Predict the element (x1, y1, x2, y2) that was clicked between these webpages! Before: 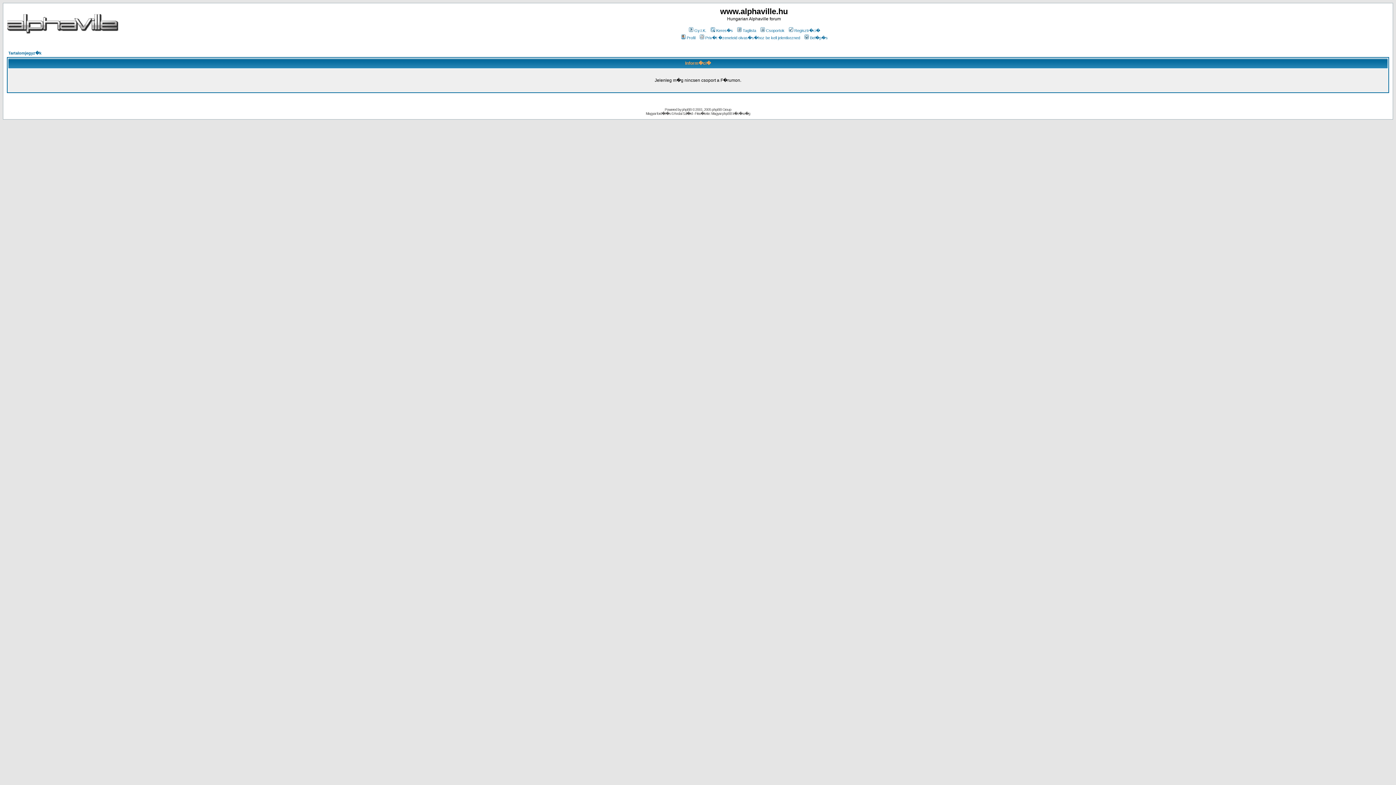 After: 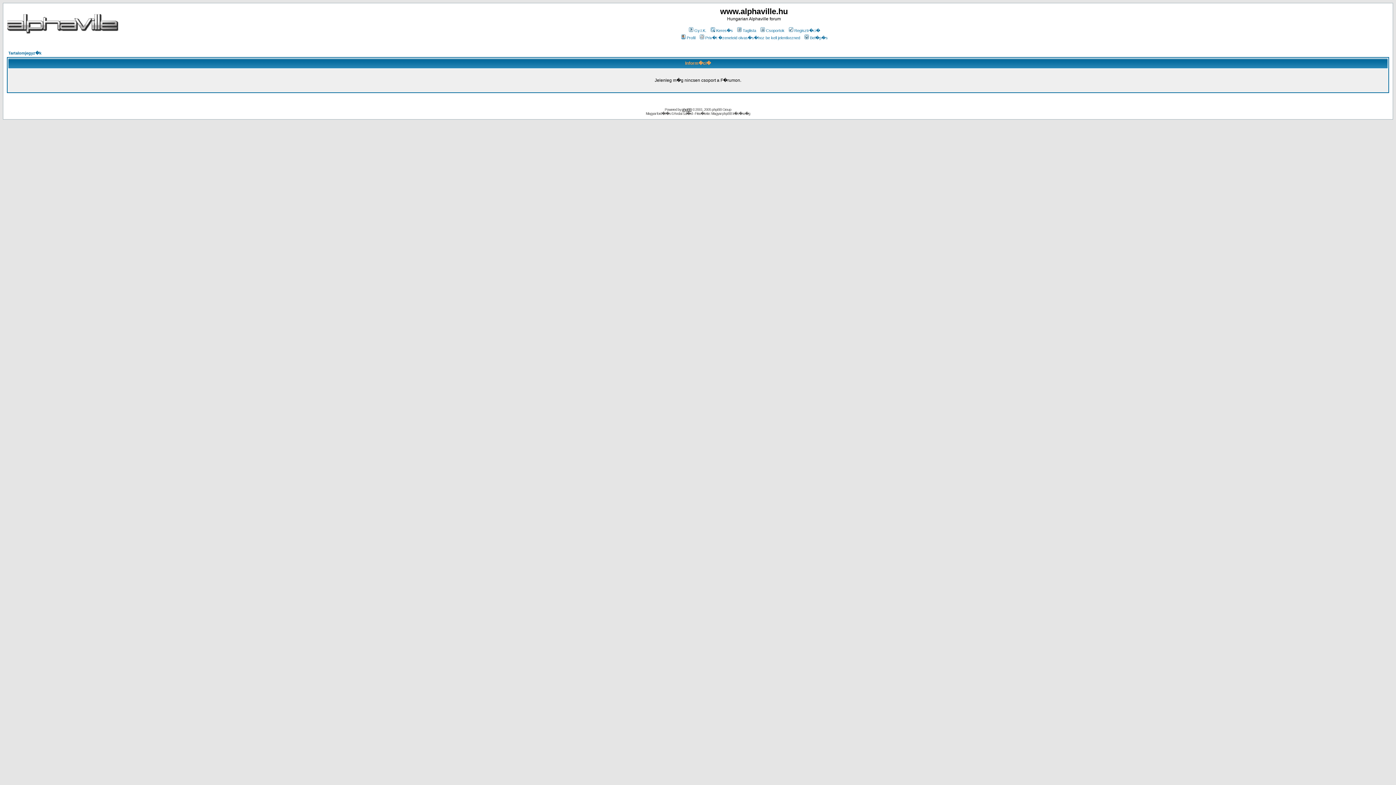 Action: bbox: (682, 107, 691, 111) label: phpBB